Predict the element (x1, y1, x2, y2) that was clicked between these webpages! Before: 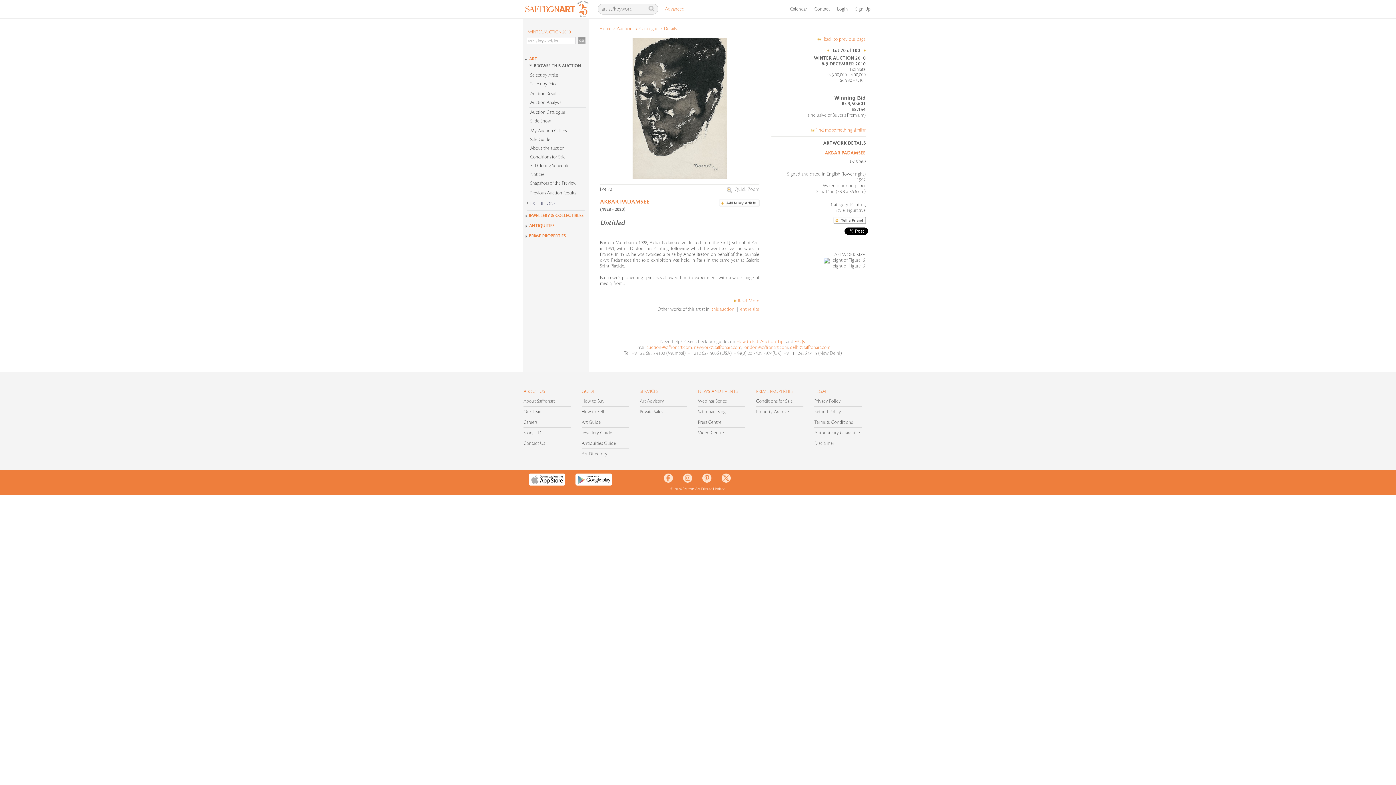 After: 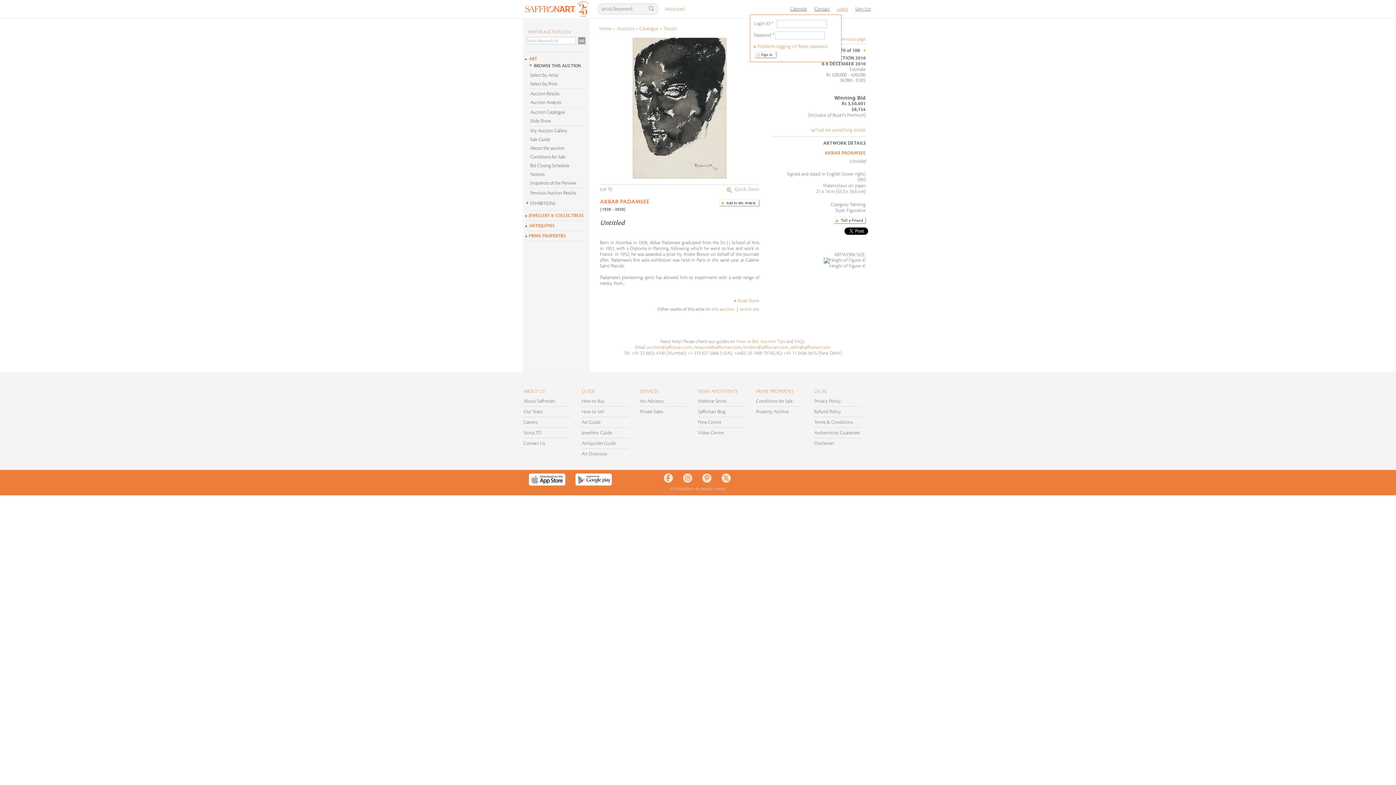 Action: bbox: (833, 3, 851, 14) label: Login